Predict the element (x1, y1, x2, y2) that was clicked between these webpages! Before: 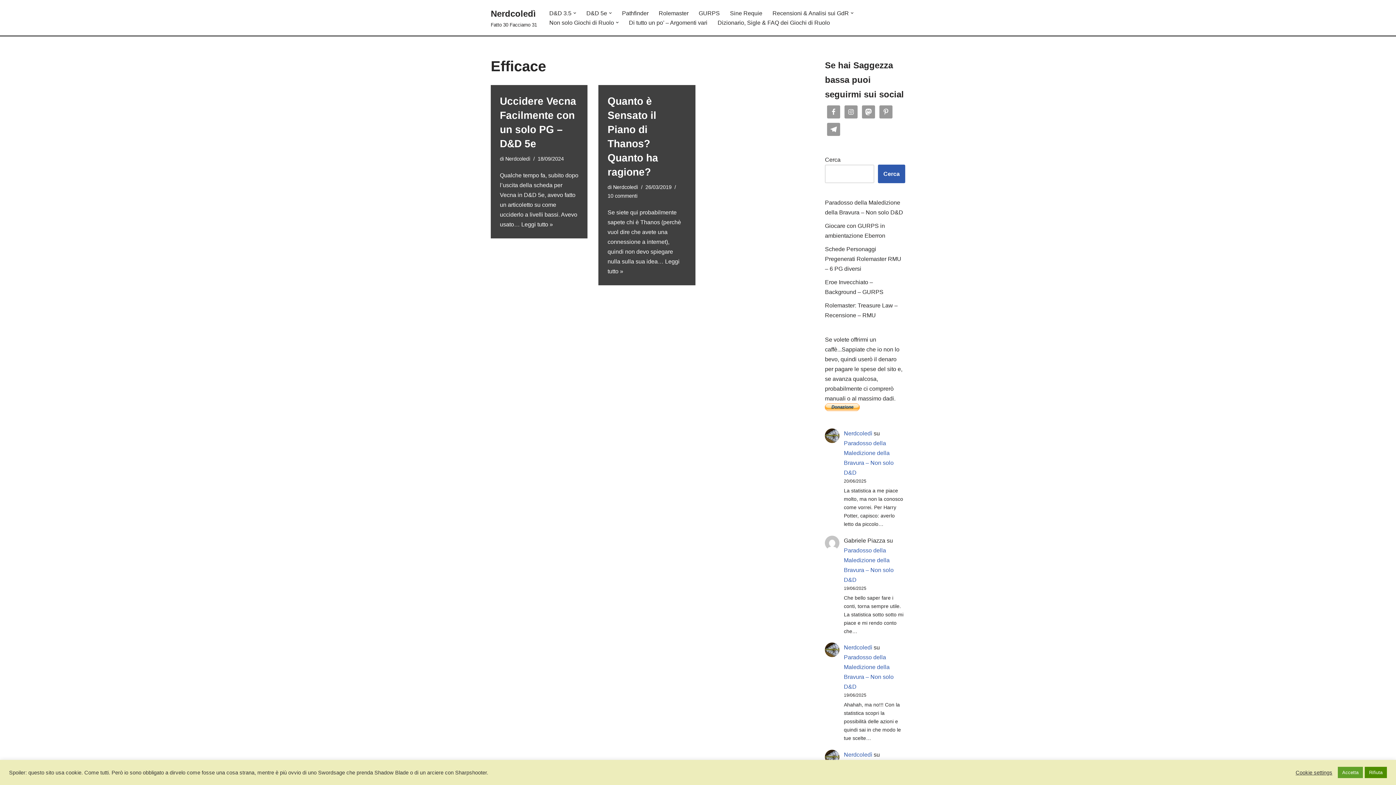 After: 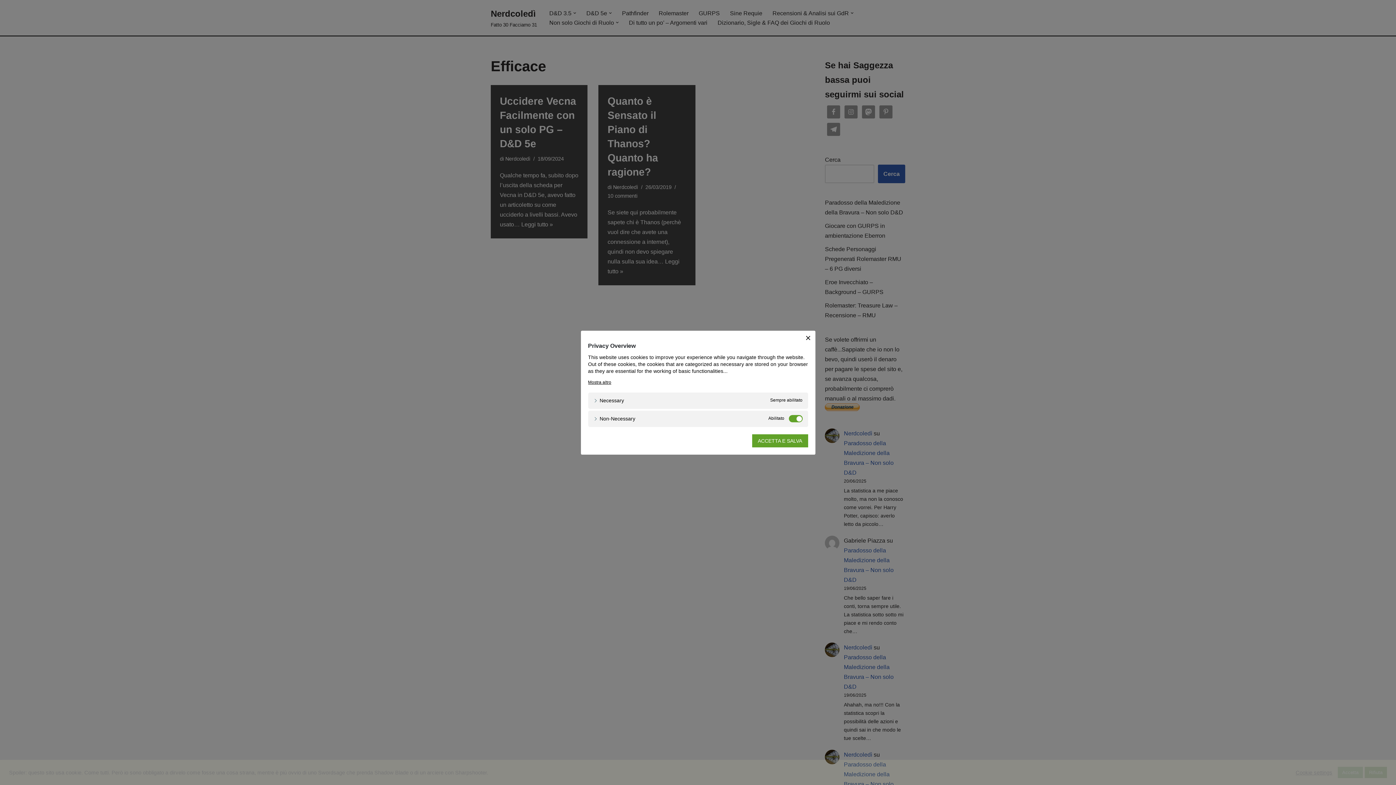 Action: bbox: (1296, 769, 1332, 776) label: Cookie settings